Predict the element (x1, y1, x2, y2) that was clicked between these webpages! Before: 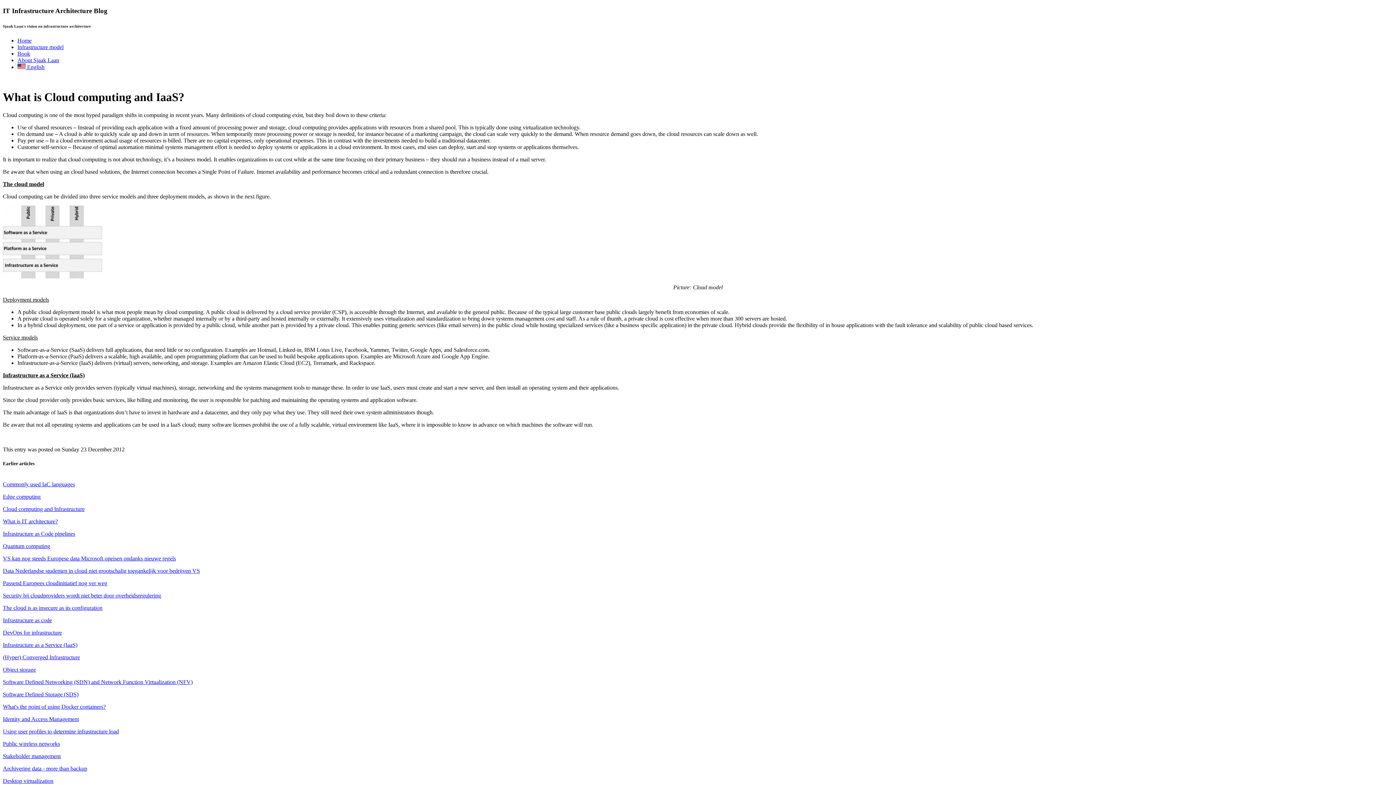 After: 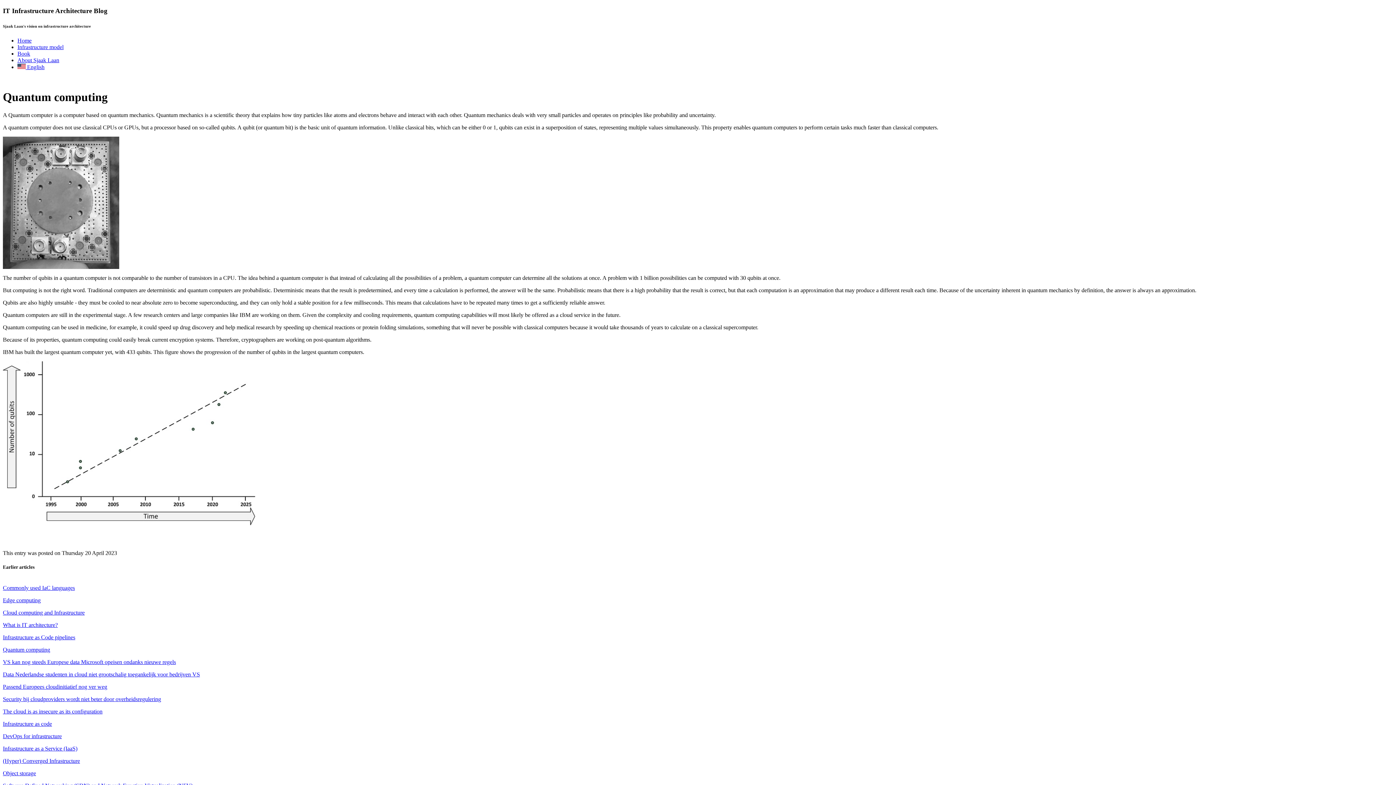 Action: bbox: (2, 543, 50, 549) label: Quantum computing